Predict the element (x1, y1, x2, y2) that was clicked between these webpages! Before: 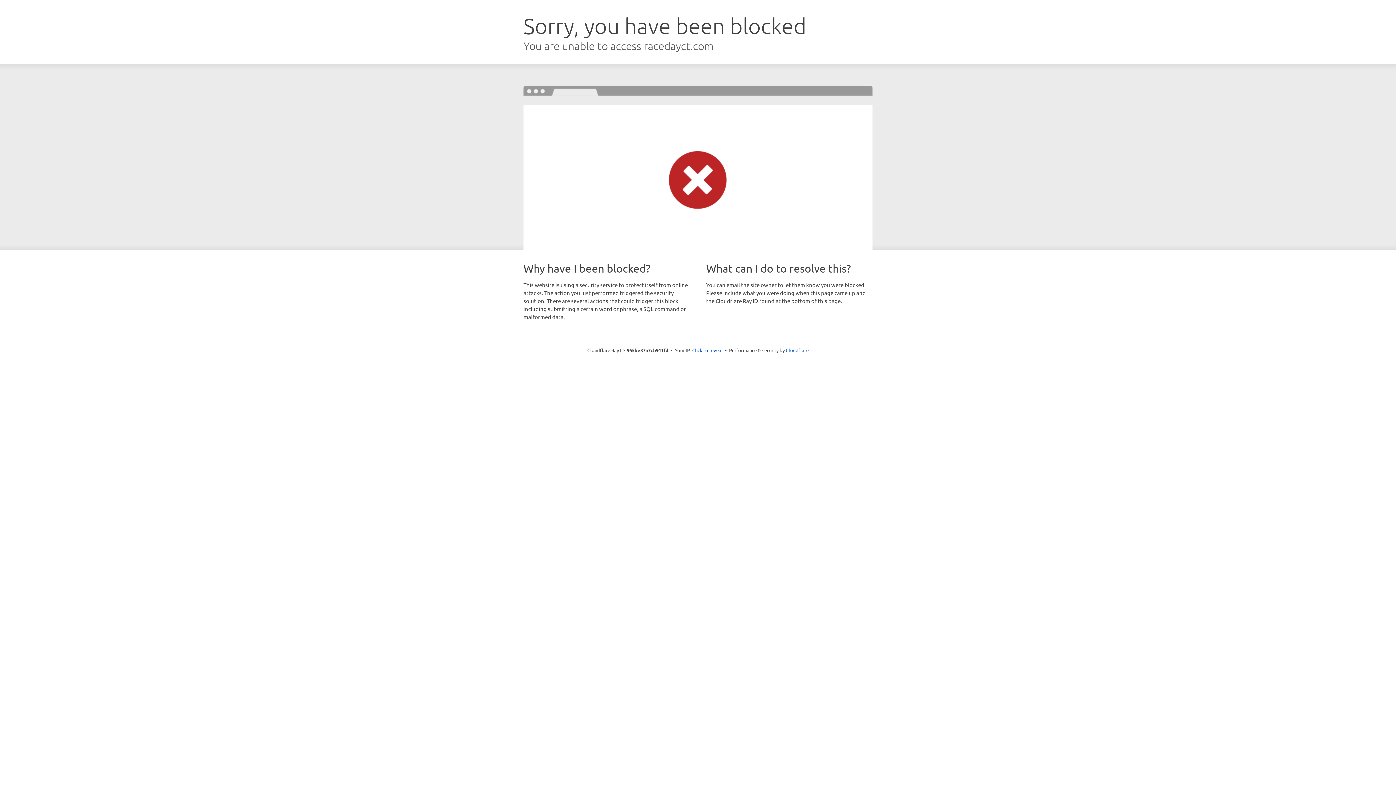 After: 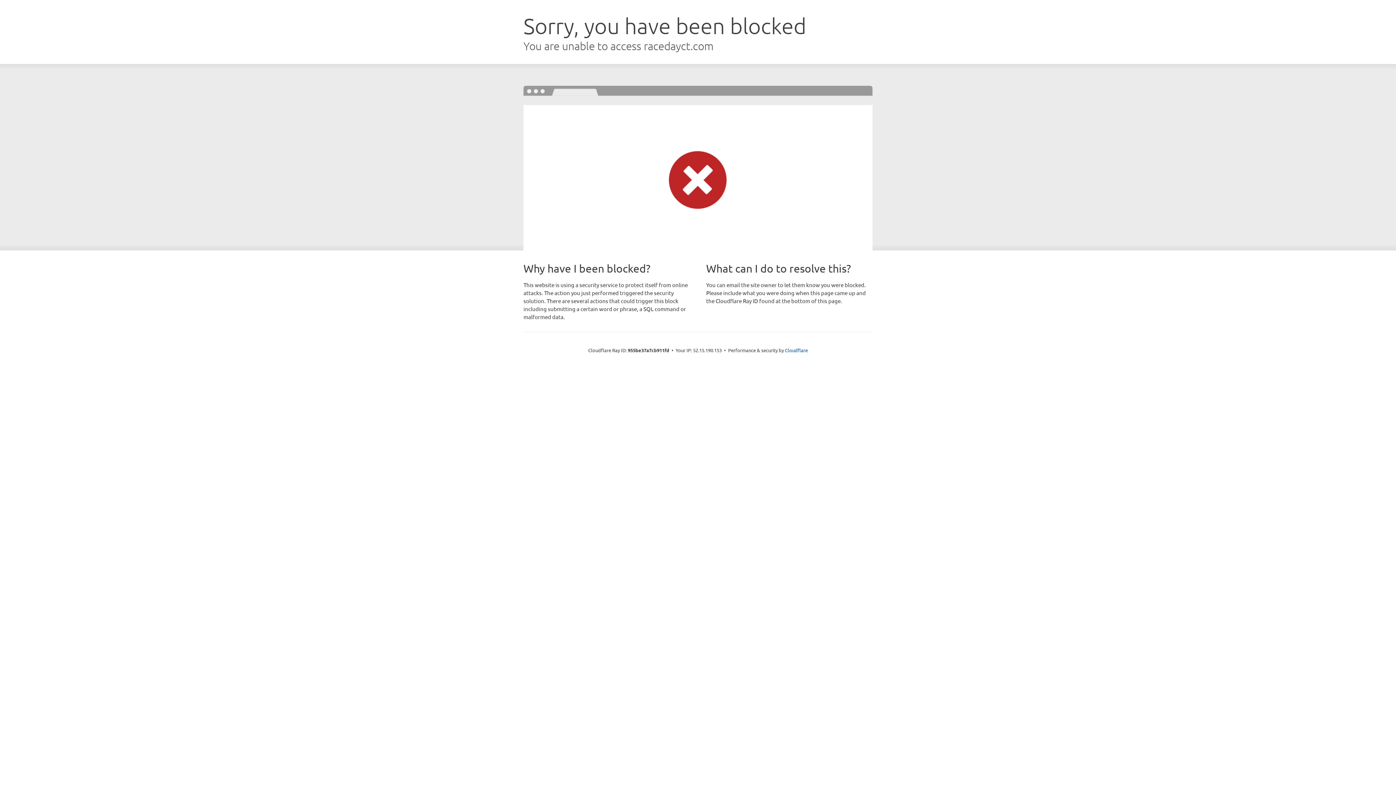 Action: label: Click to reveal bbox: (692, 346, 722, 353)